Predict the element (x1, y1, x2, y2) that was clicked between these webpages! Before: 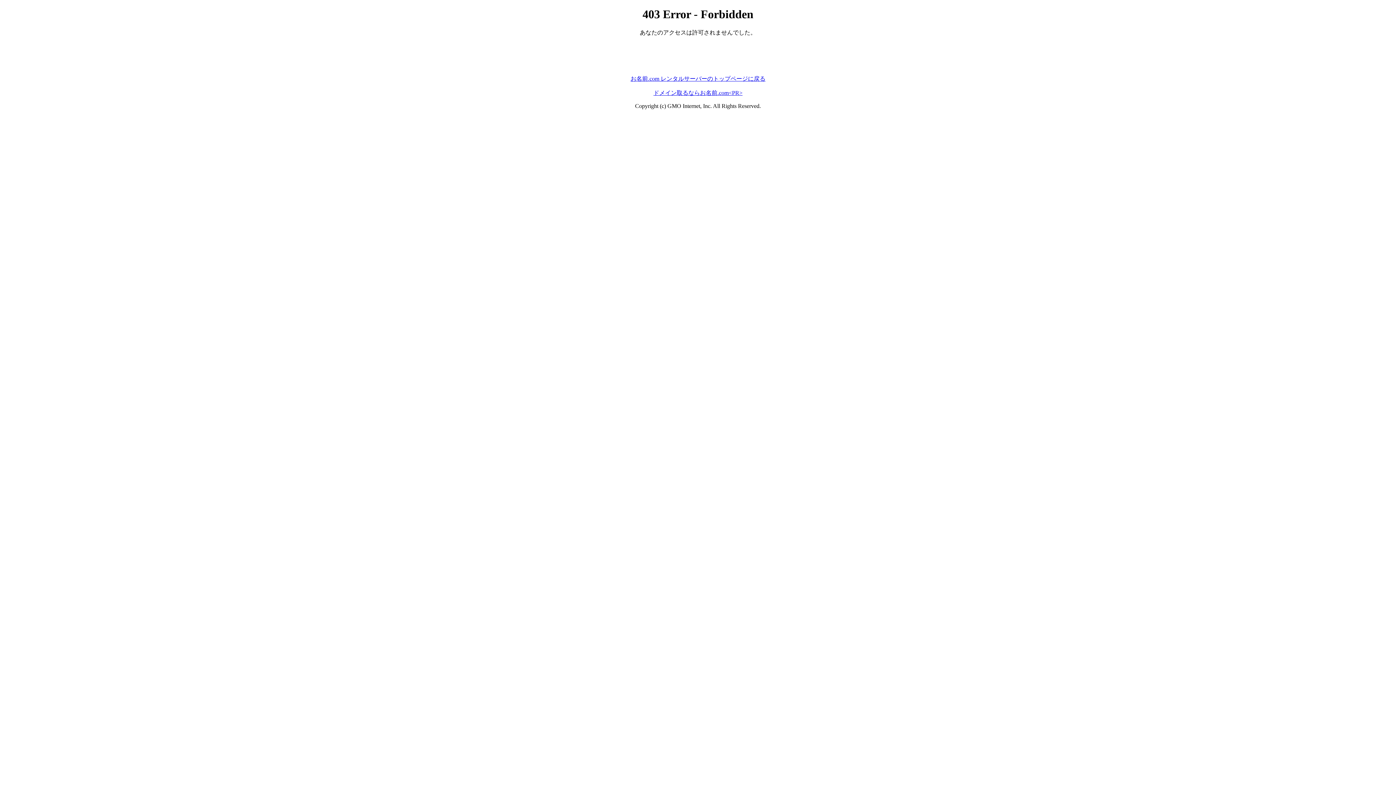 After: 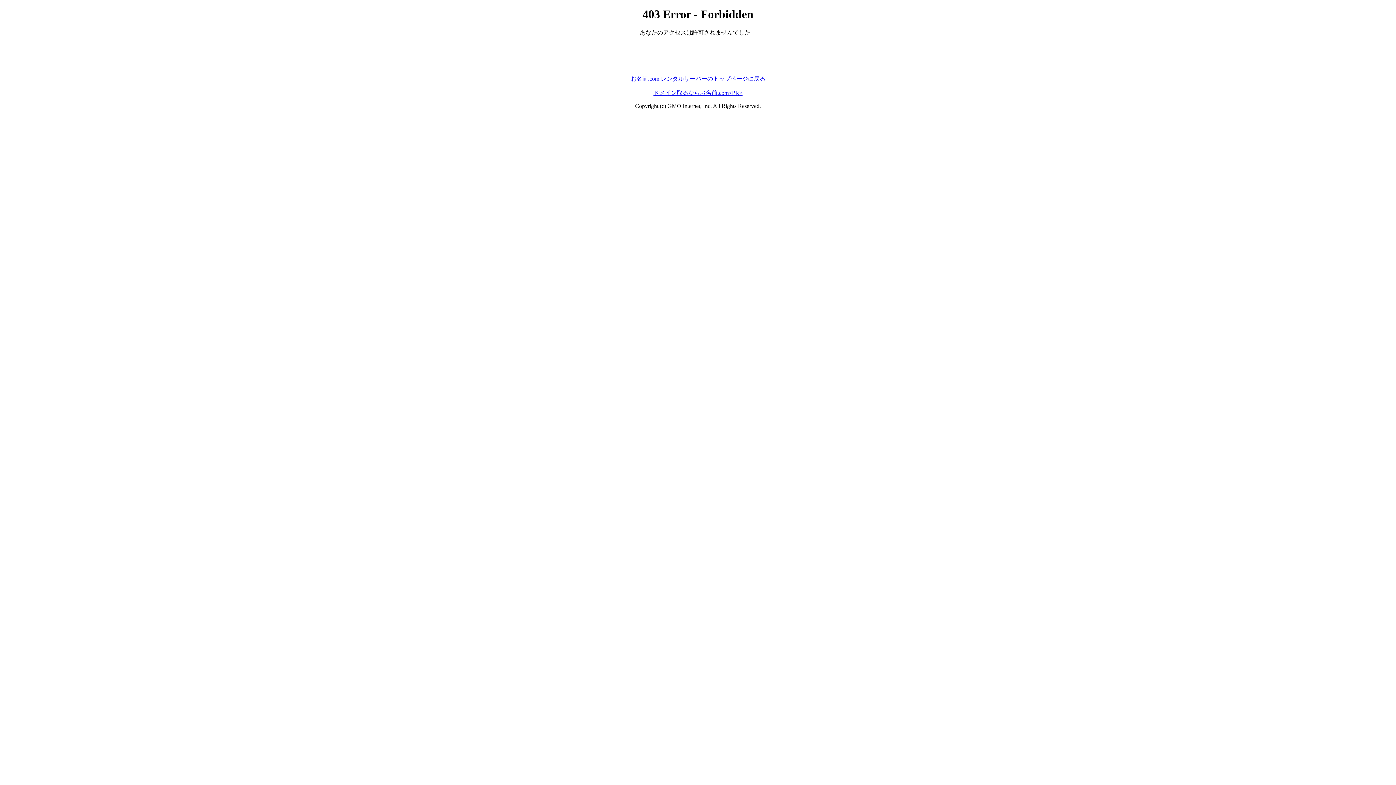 Action: bbox: (630, 75, 765, 81) label: お名前.com レンタルサーバーのトップページに戻る